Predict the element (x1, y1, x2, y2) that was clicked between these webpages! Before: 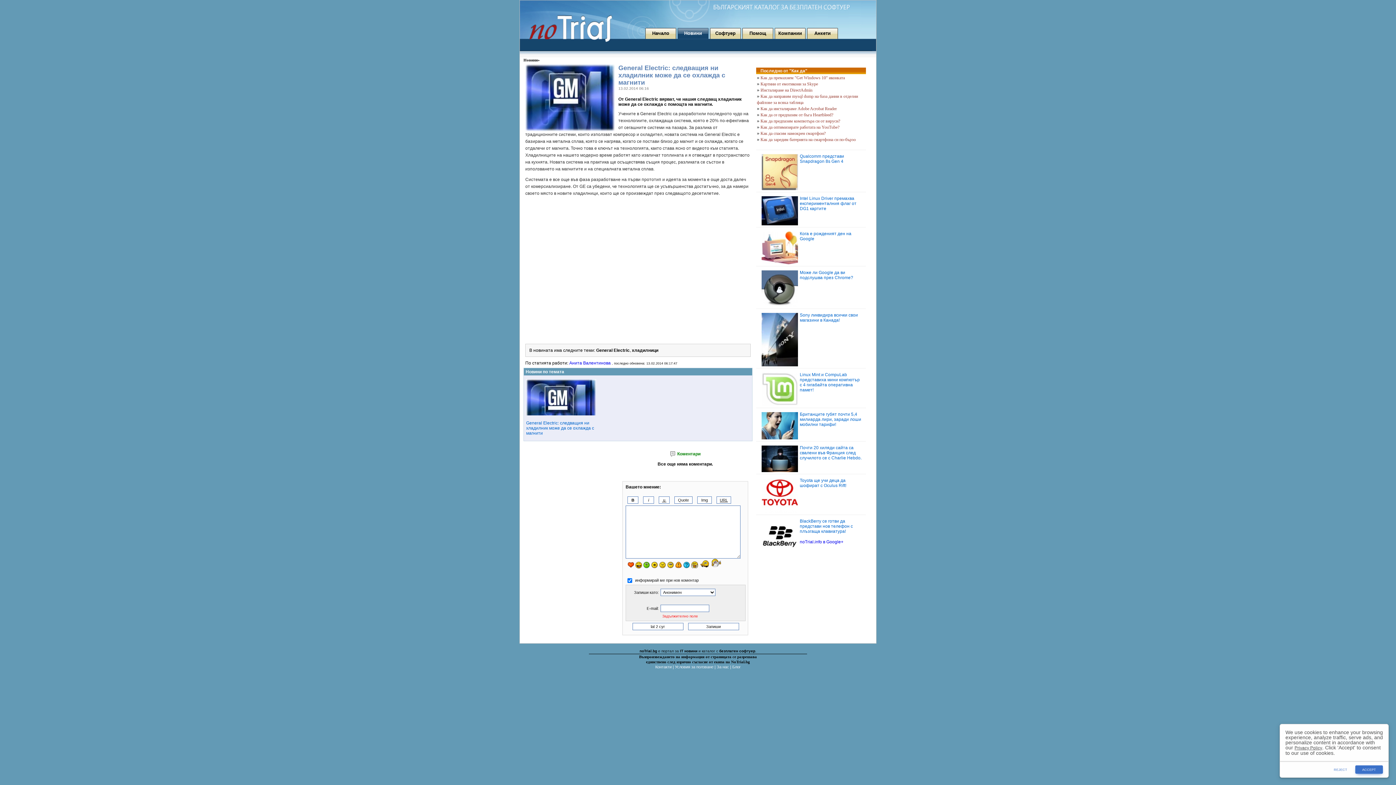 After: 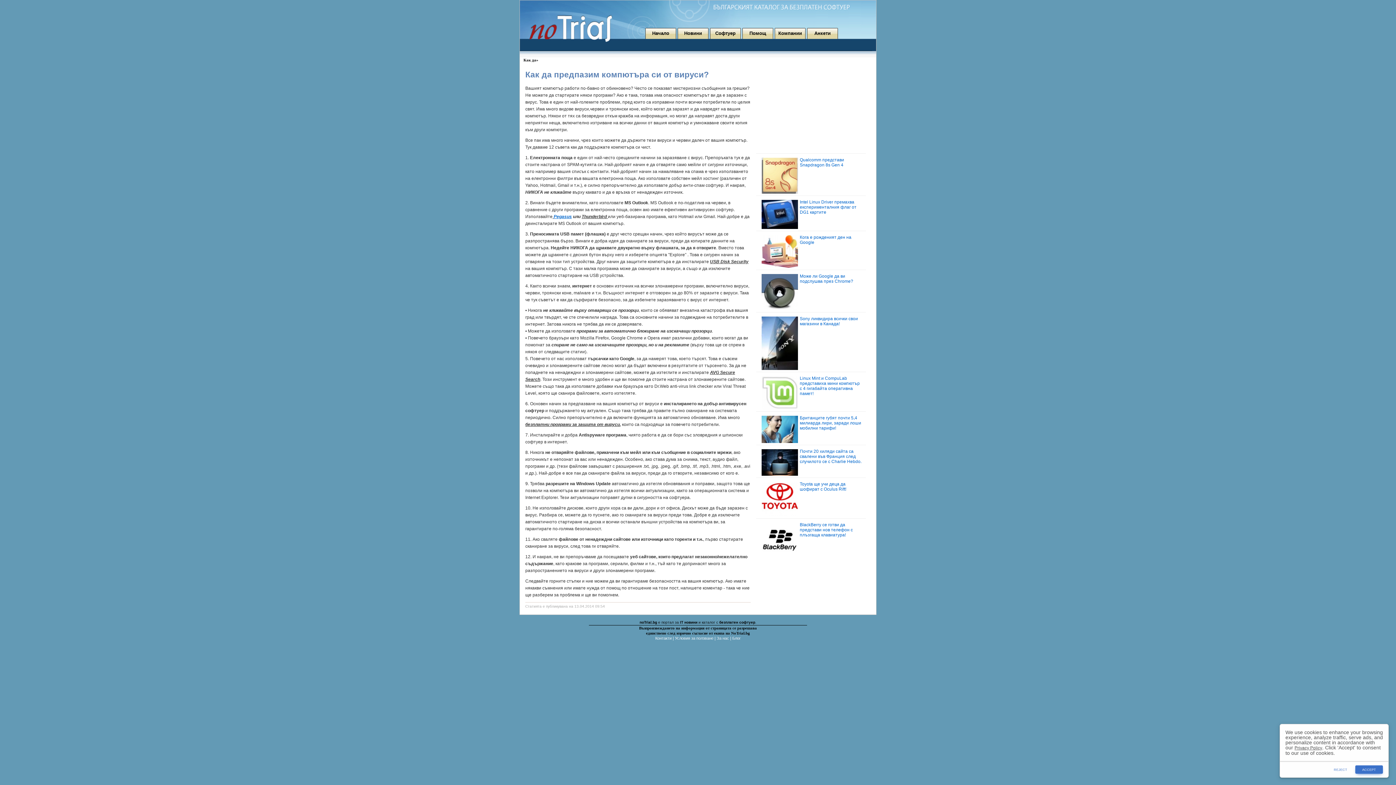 Action: label: Как да предпазим компютъра си от вируси? bbox: (760, 118, 840, 123)